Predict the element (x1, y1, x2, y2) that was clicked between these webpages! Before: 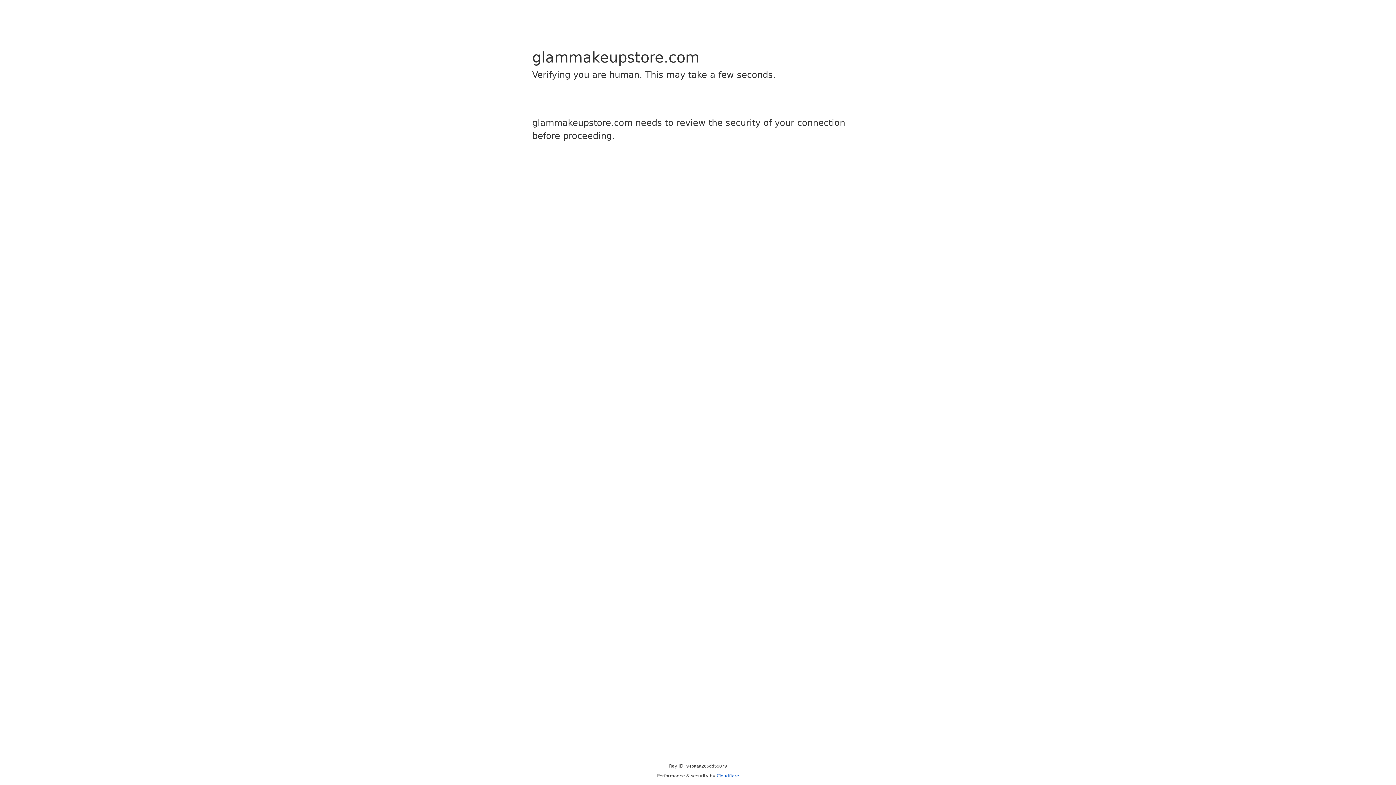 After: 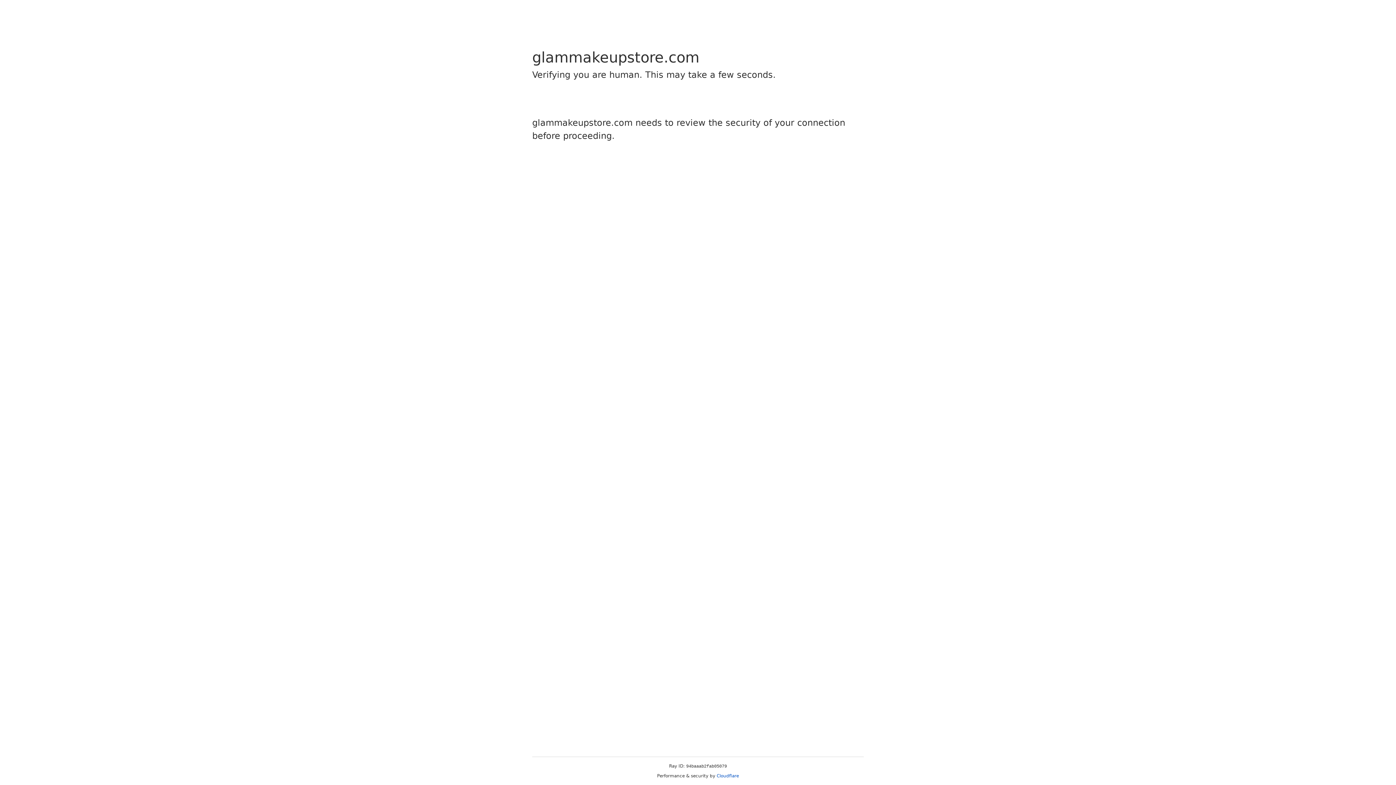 Action: label: Cloudflare bbox: (716, 773, 739, 778)